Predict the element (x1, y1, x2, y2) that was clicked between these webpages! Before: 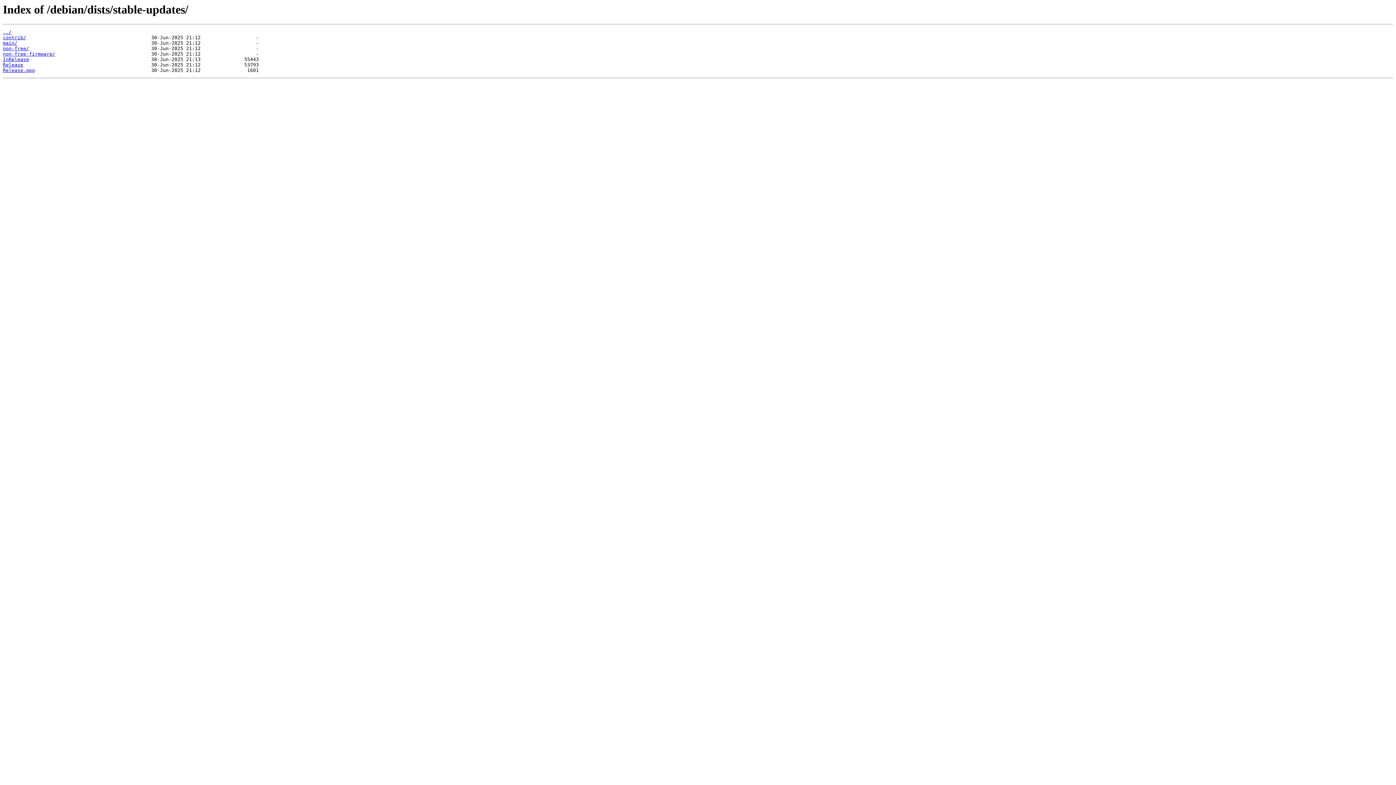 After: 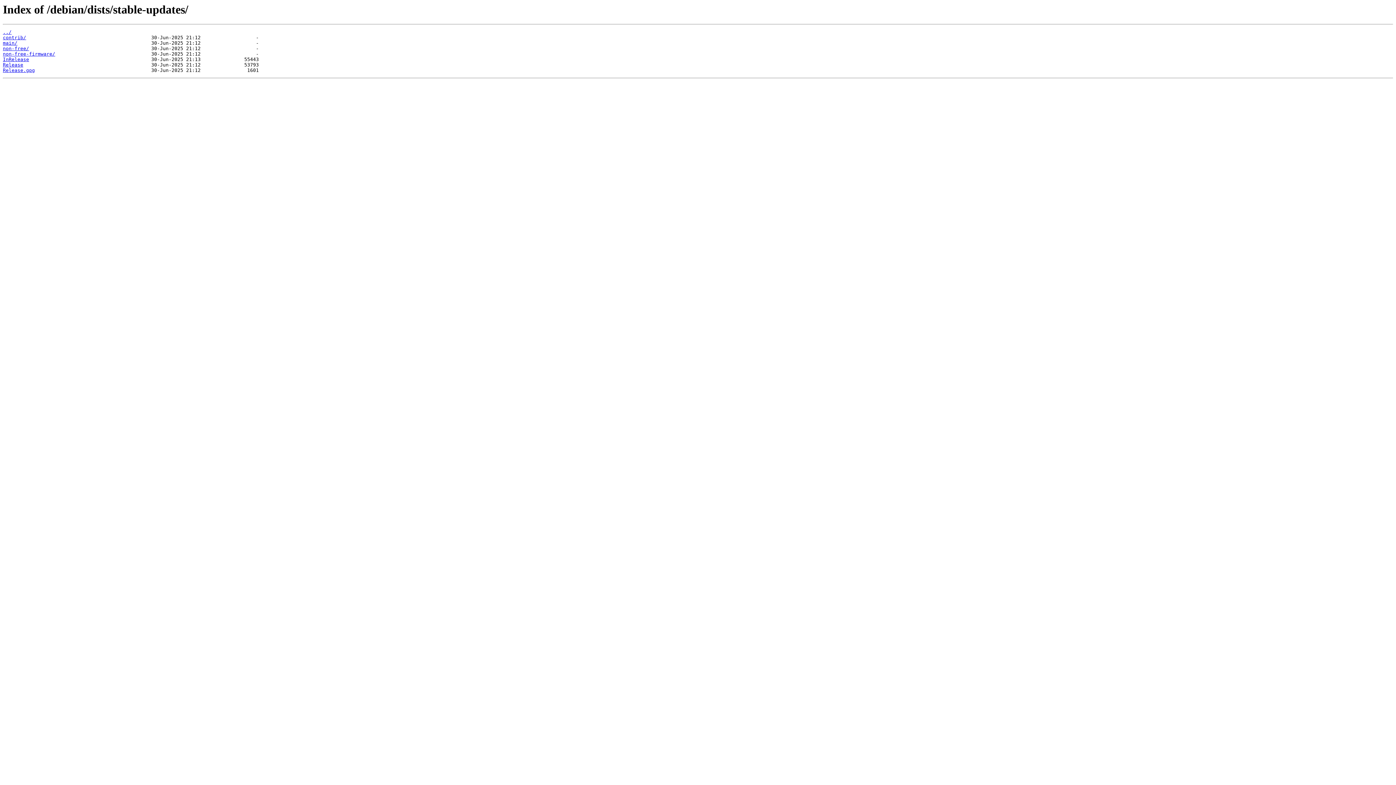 Action: bbox: (2, 67, 34, 73) label: Release.gpg